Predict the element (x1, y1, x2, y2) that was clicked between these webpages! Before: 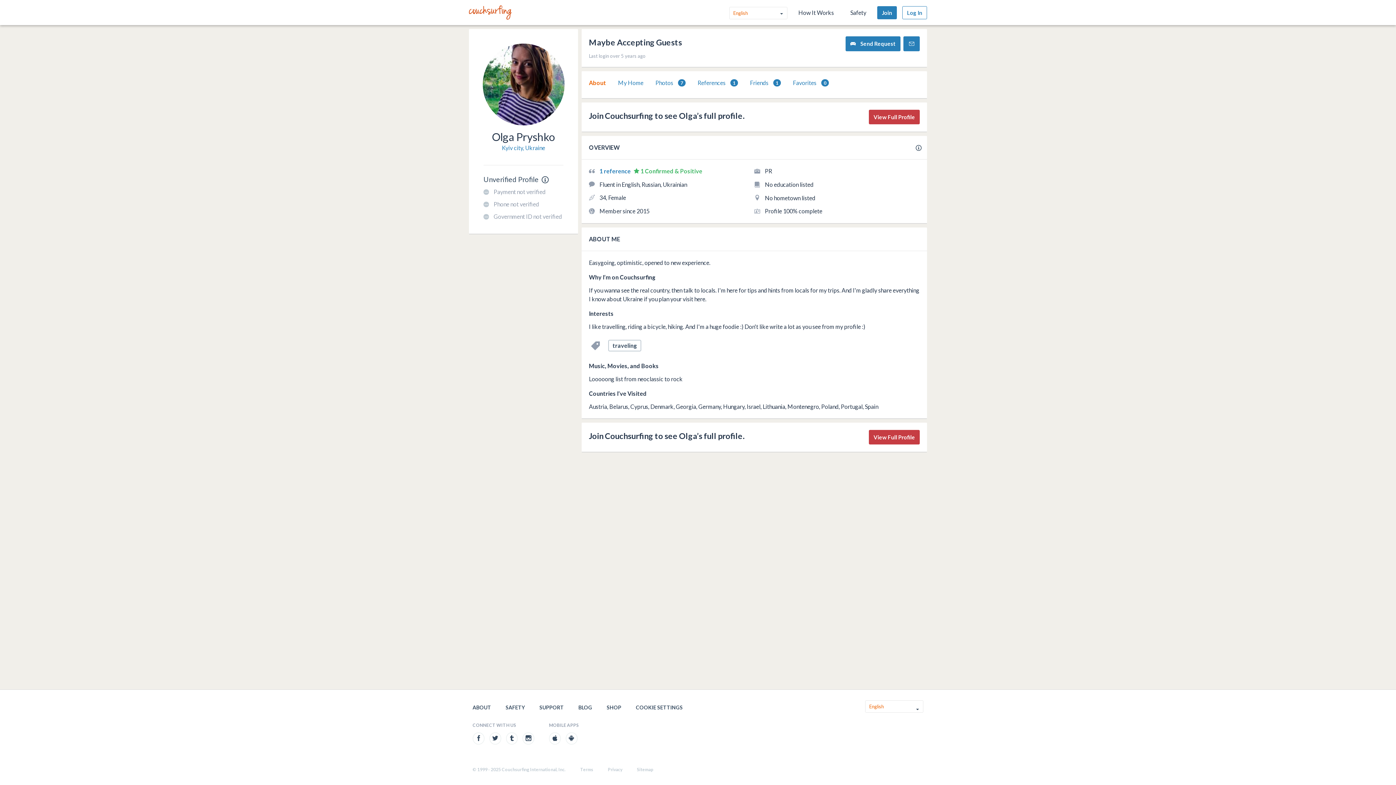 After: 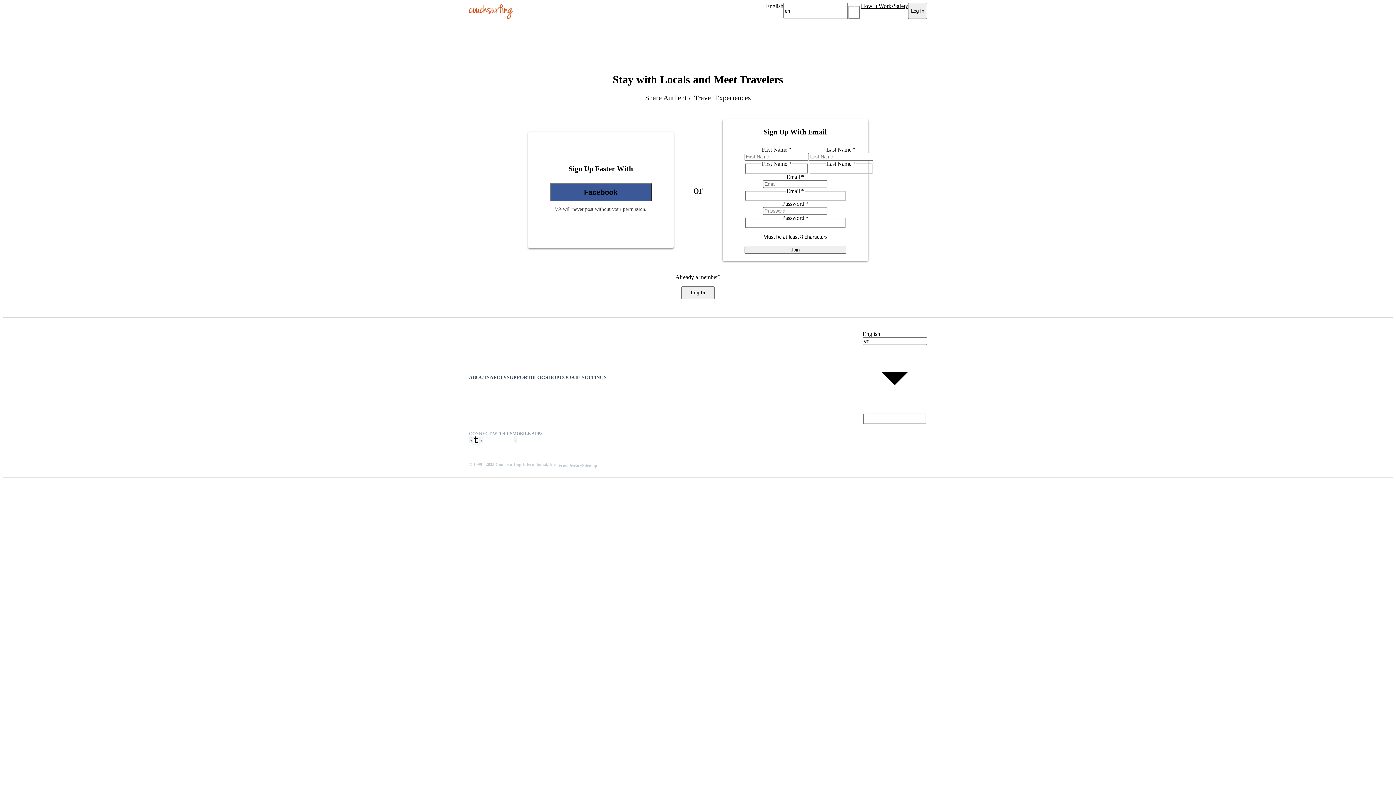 Action: label: View Full Profile bbox: (869, 109, 920, 124)